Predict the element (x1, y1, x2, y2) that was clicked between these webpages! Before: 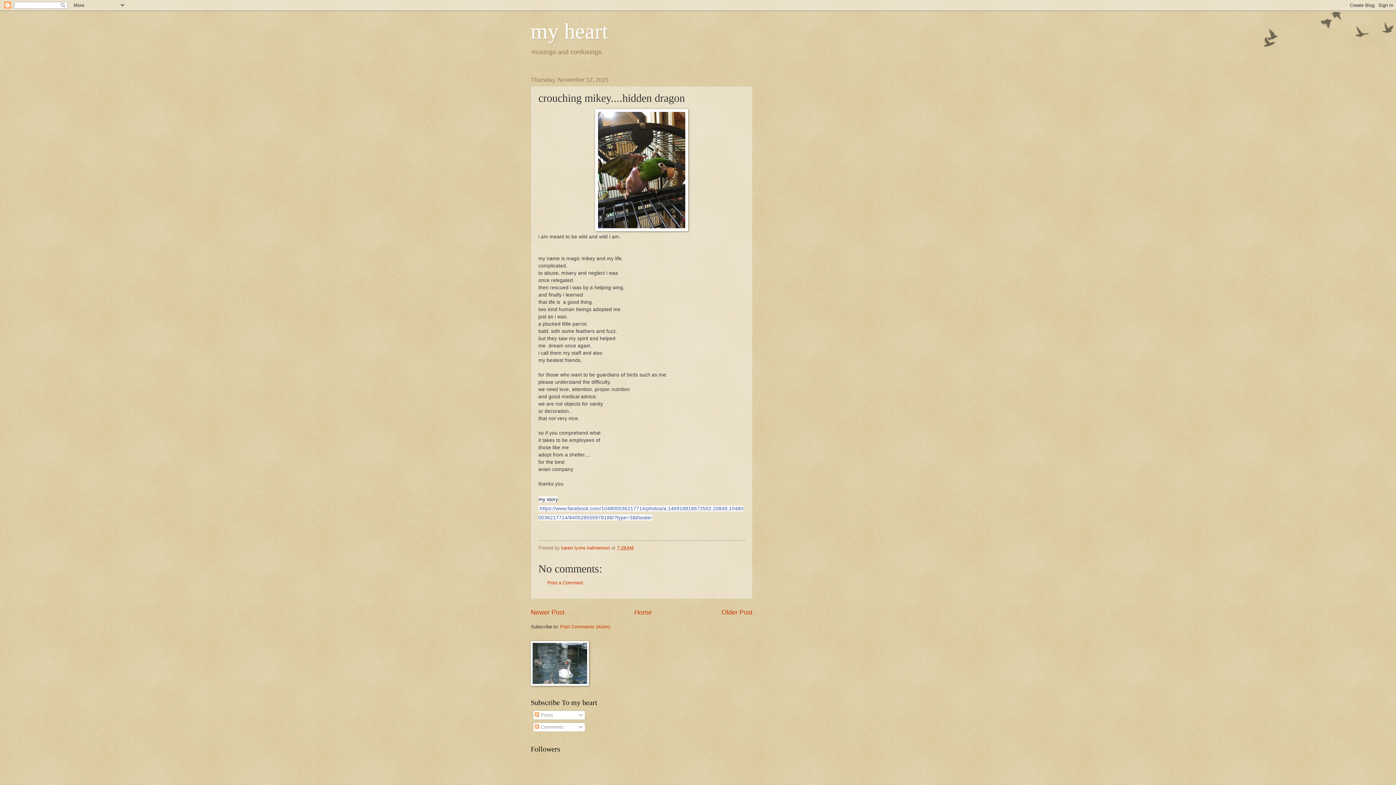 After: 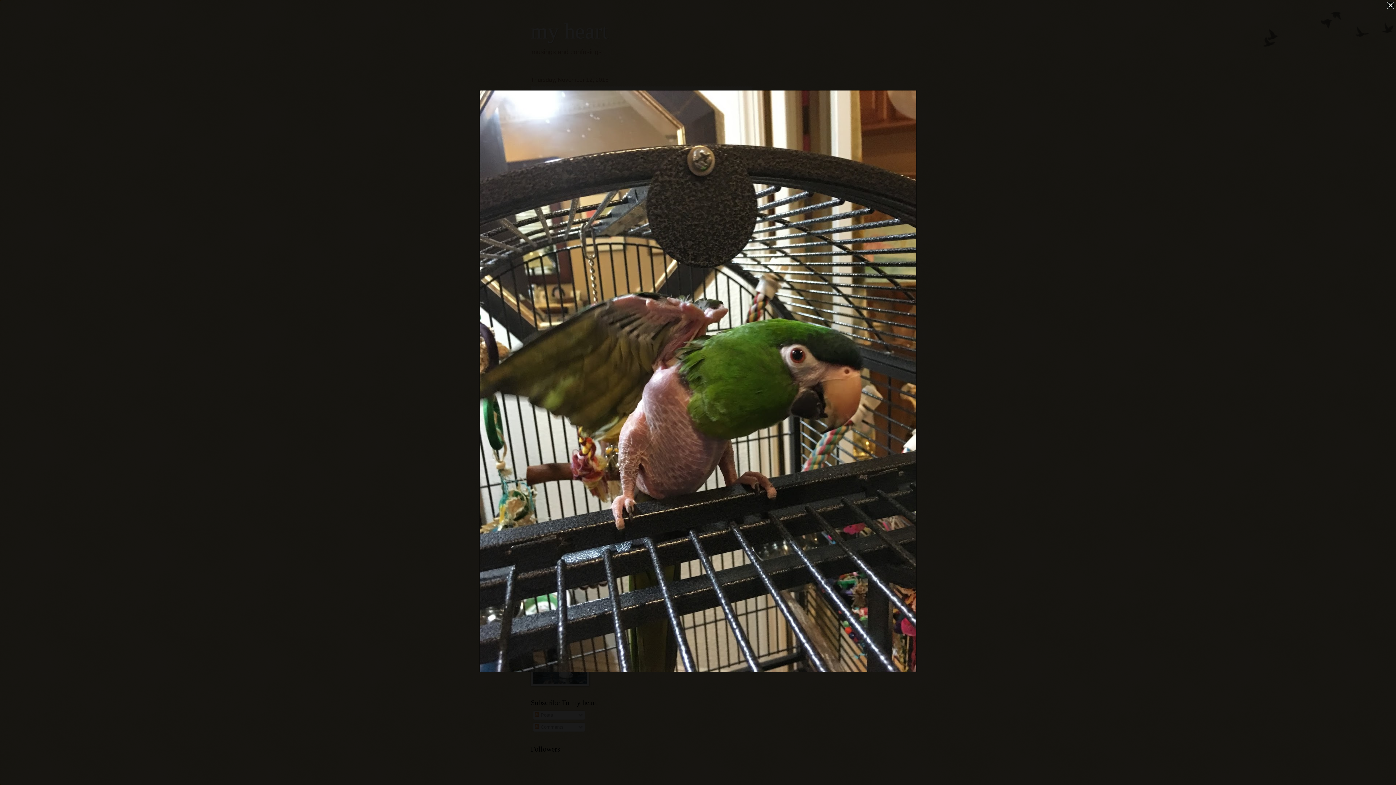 Action: bbox: (595, 226, 688, 232)